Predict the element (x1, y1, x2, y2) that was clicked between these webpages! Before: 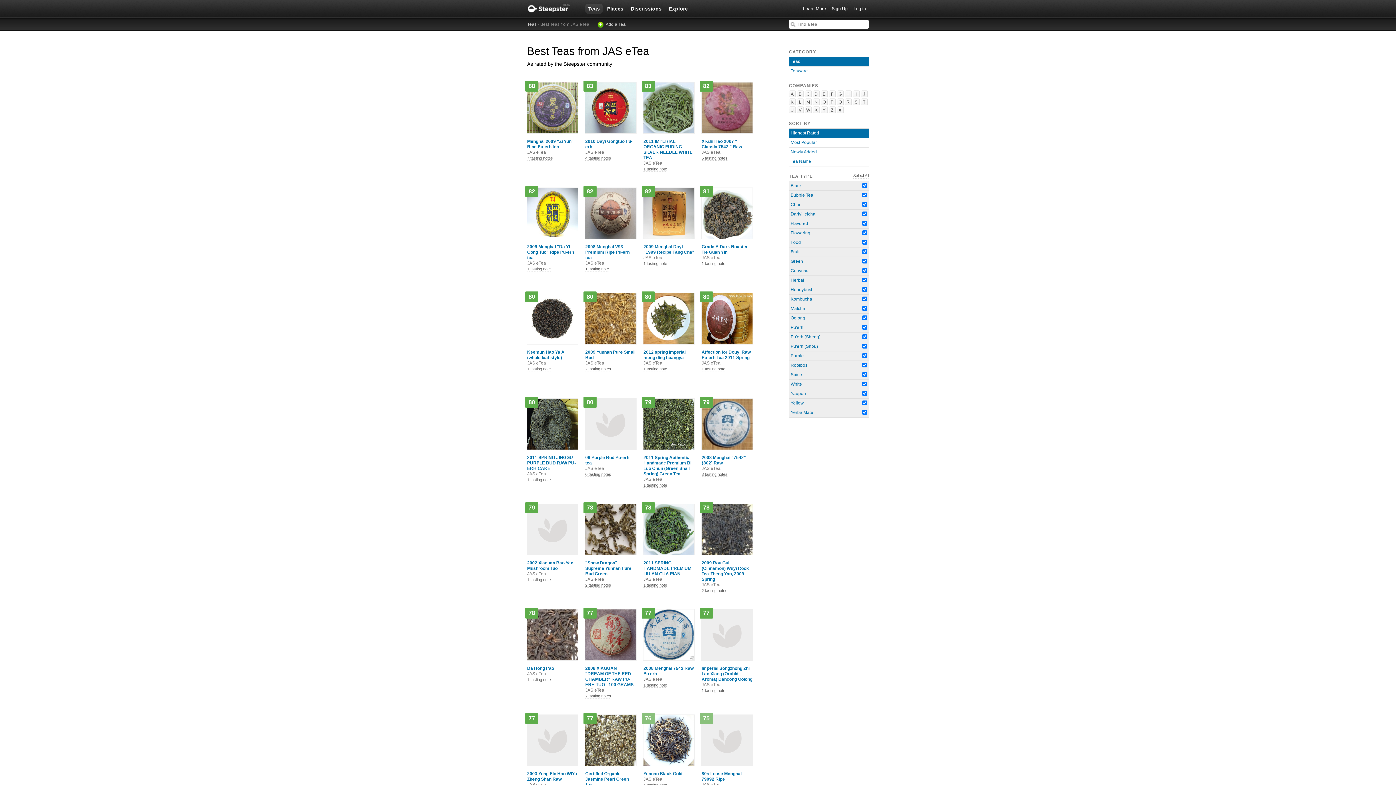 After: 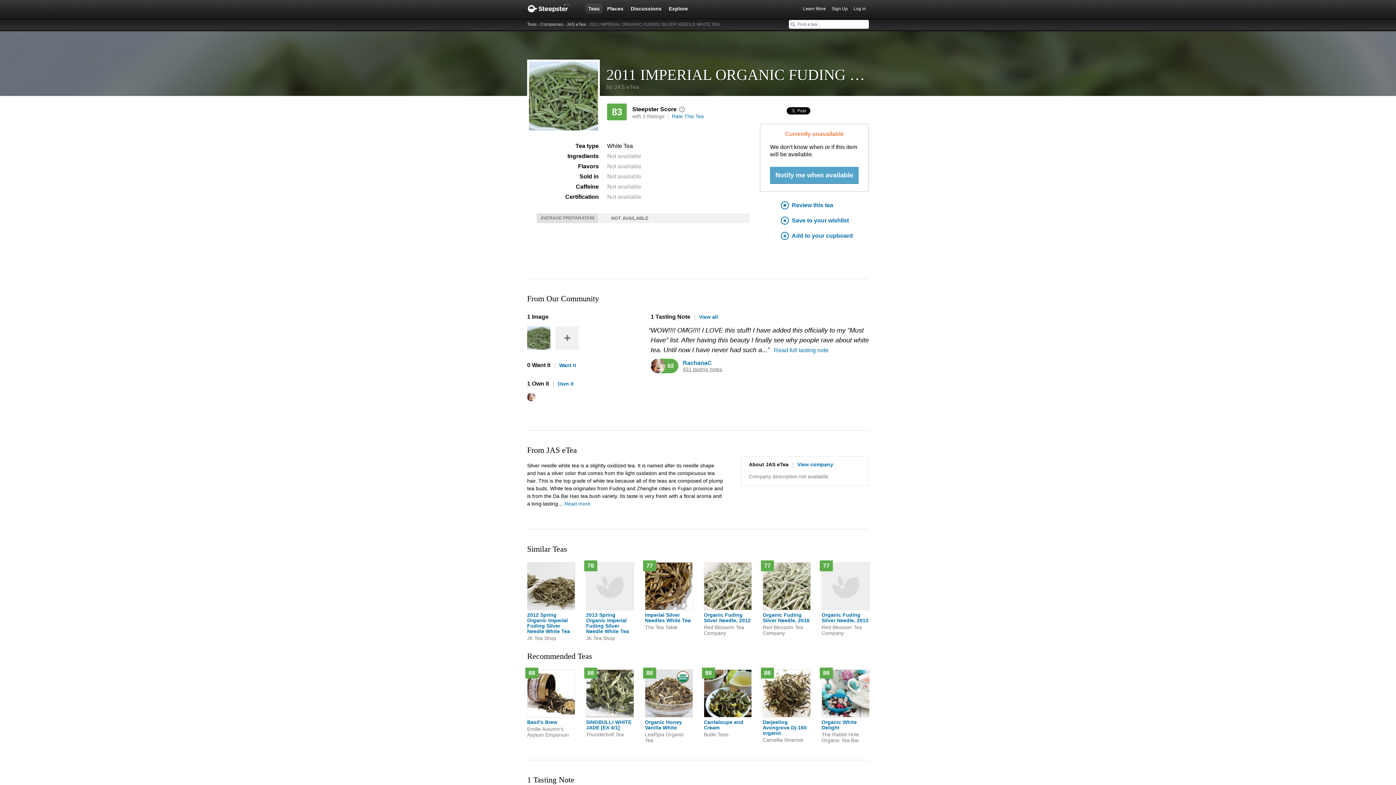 Action: label: 2011 IMPERIAL ORGANIC FUDING SILVER NEEDLE WHITE TEA
JAS eTea bbox: (643, 138, 694, 166)